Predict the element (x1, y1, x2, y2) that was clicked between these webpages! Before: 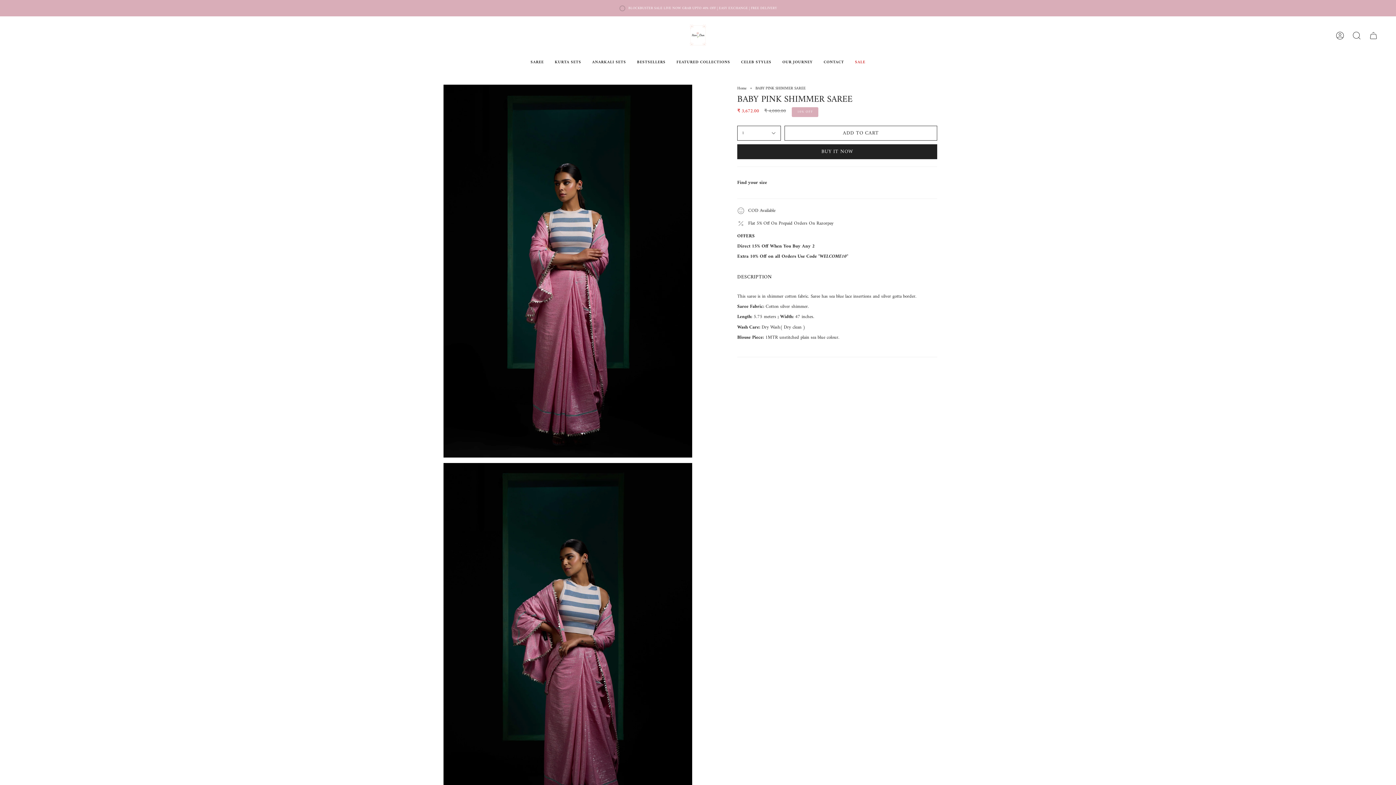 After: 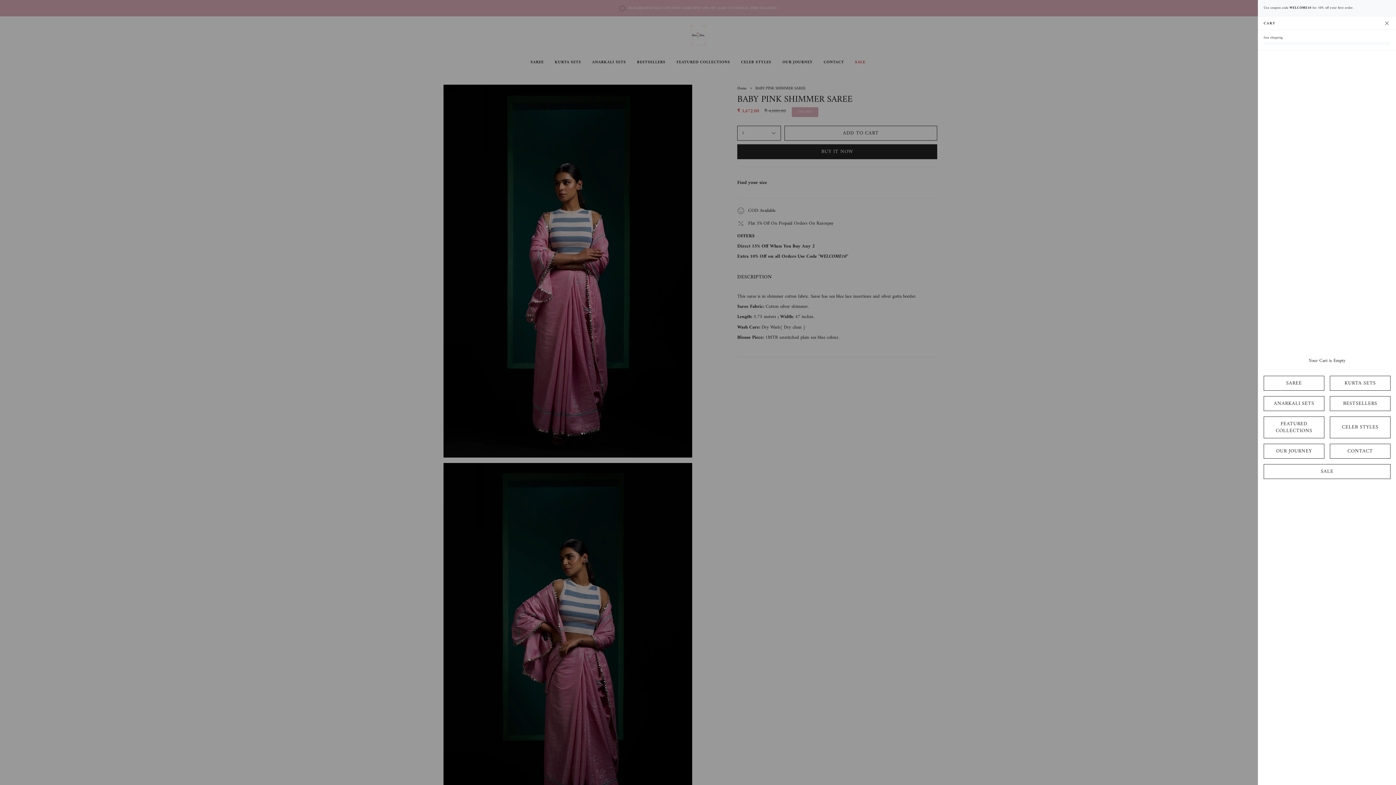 Action: bbox: (1365, 16, 1382, 54) label: CART